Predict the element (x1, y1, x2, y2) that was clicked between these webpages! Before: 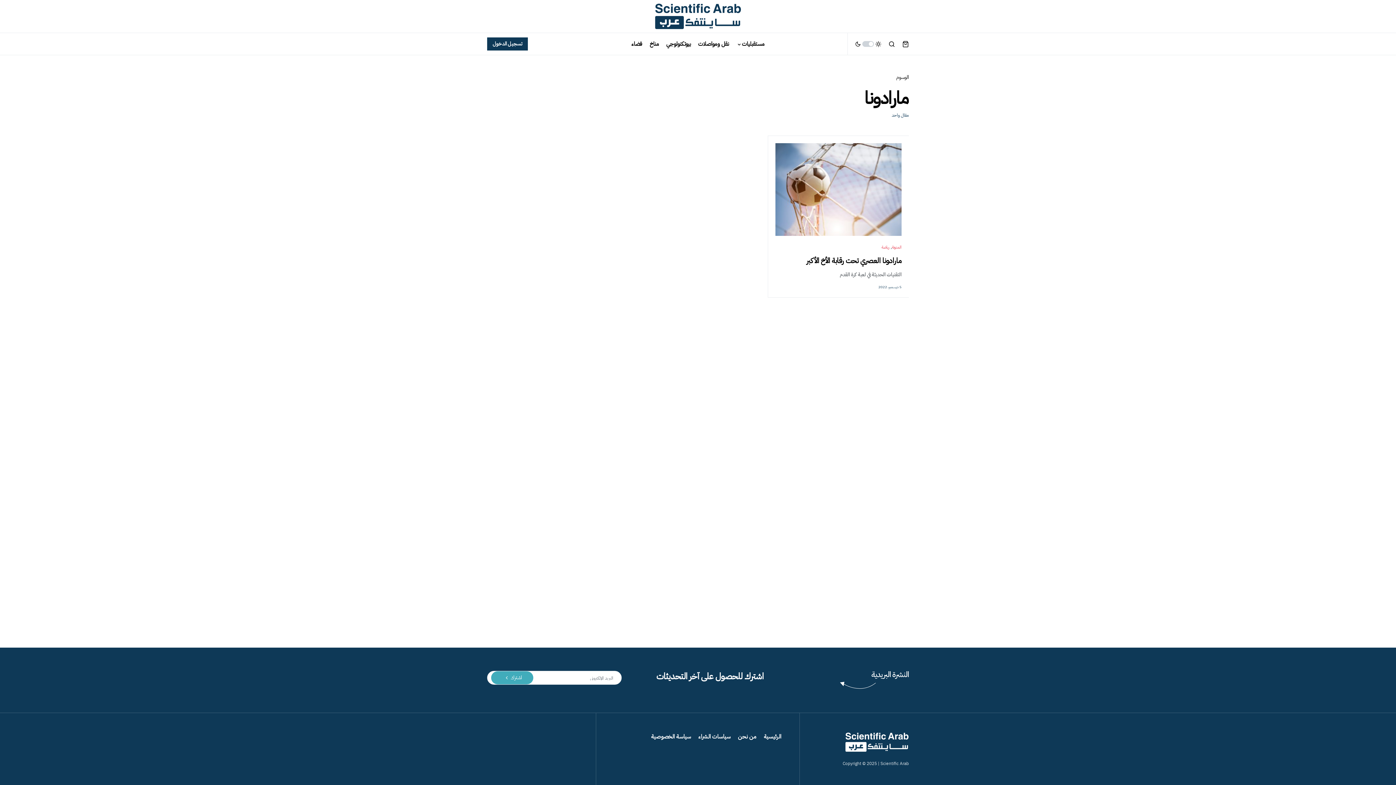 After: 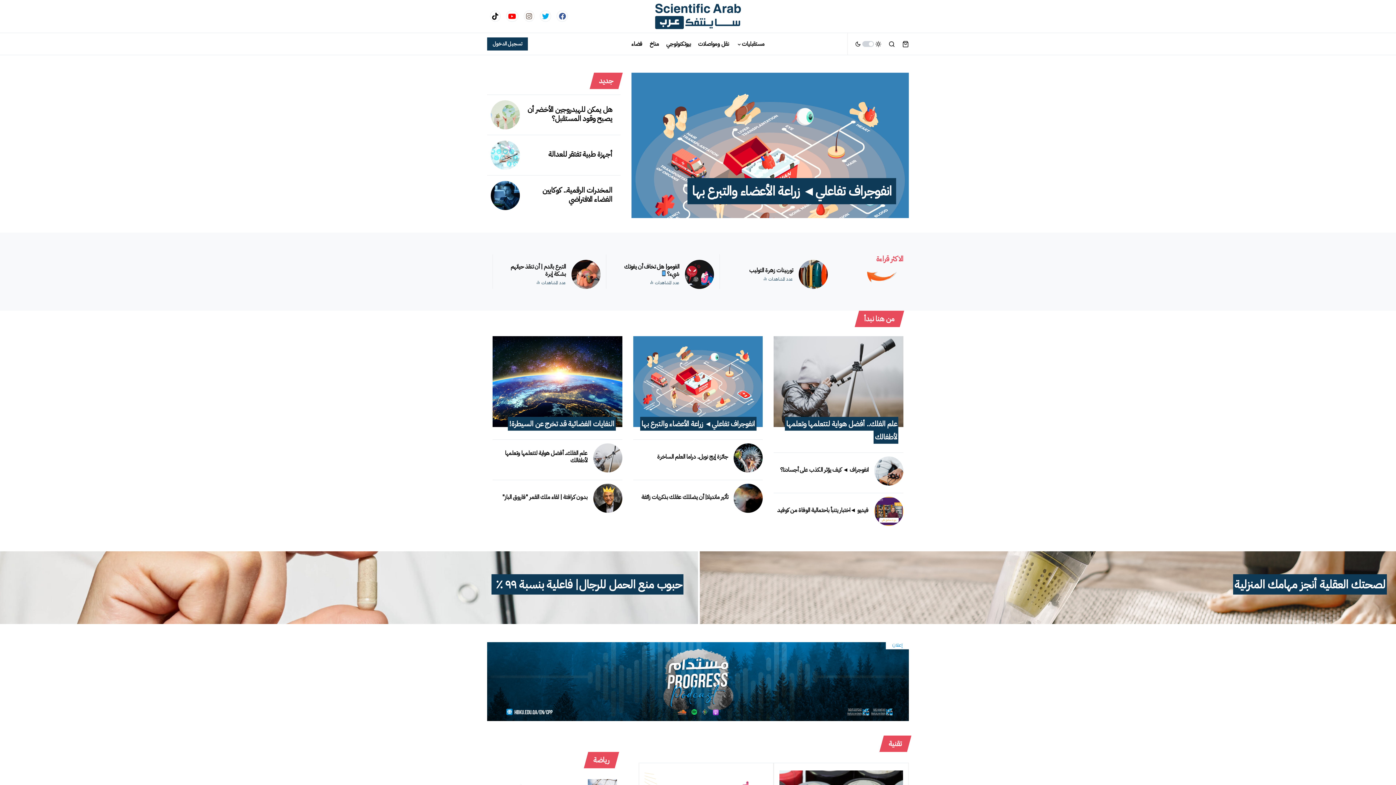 Action: bbox: (845, 731, 909, 753)